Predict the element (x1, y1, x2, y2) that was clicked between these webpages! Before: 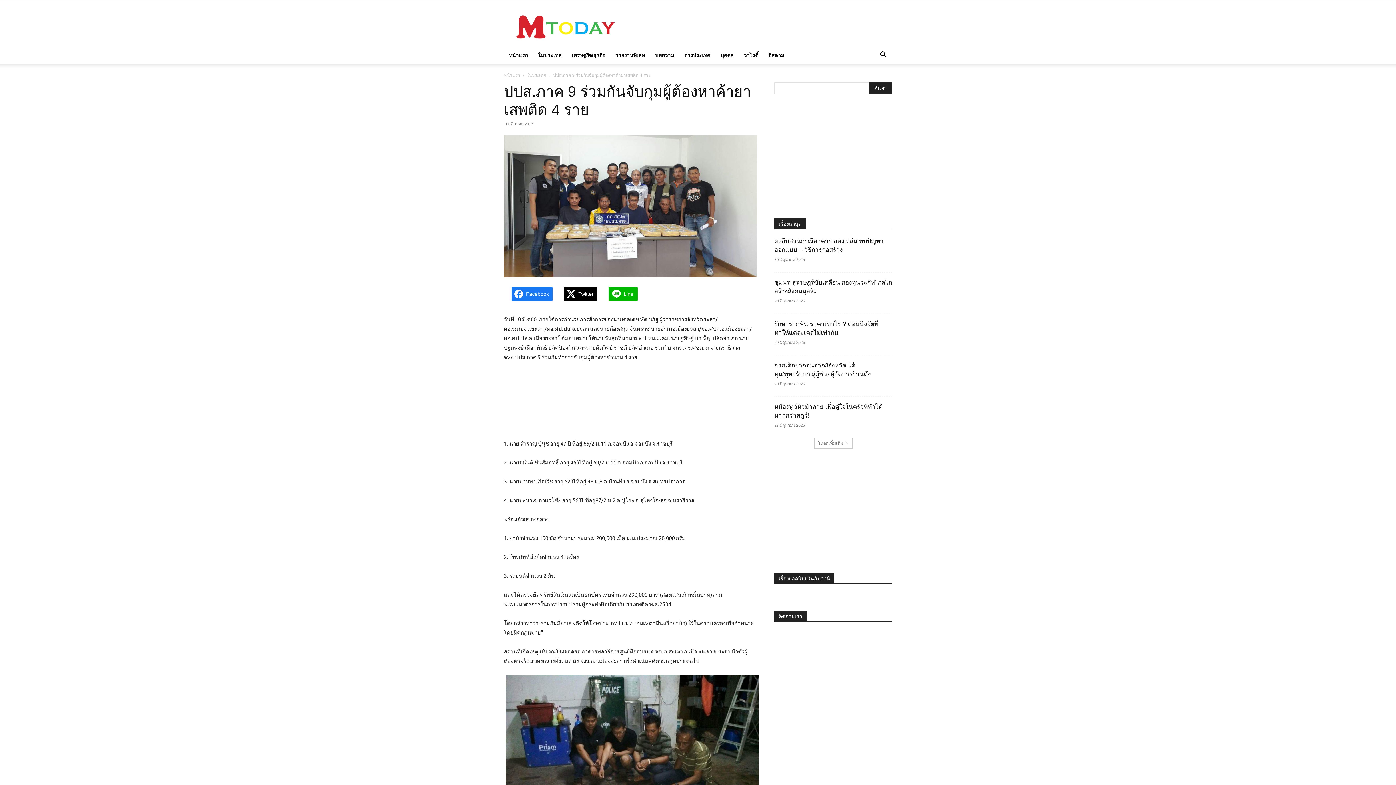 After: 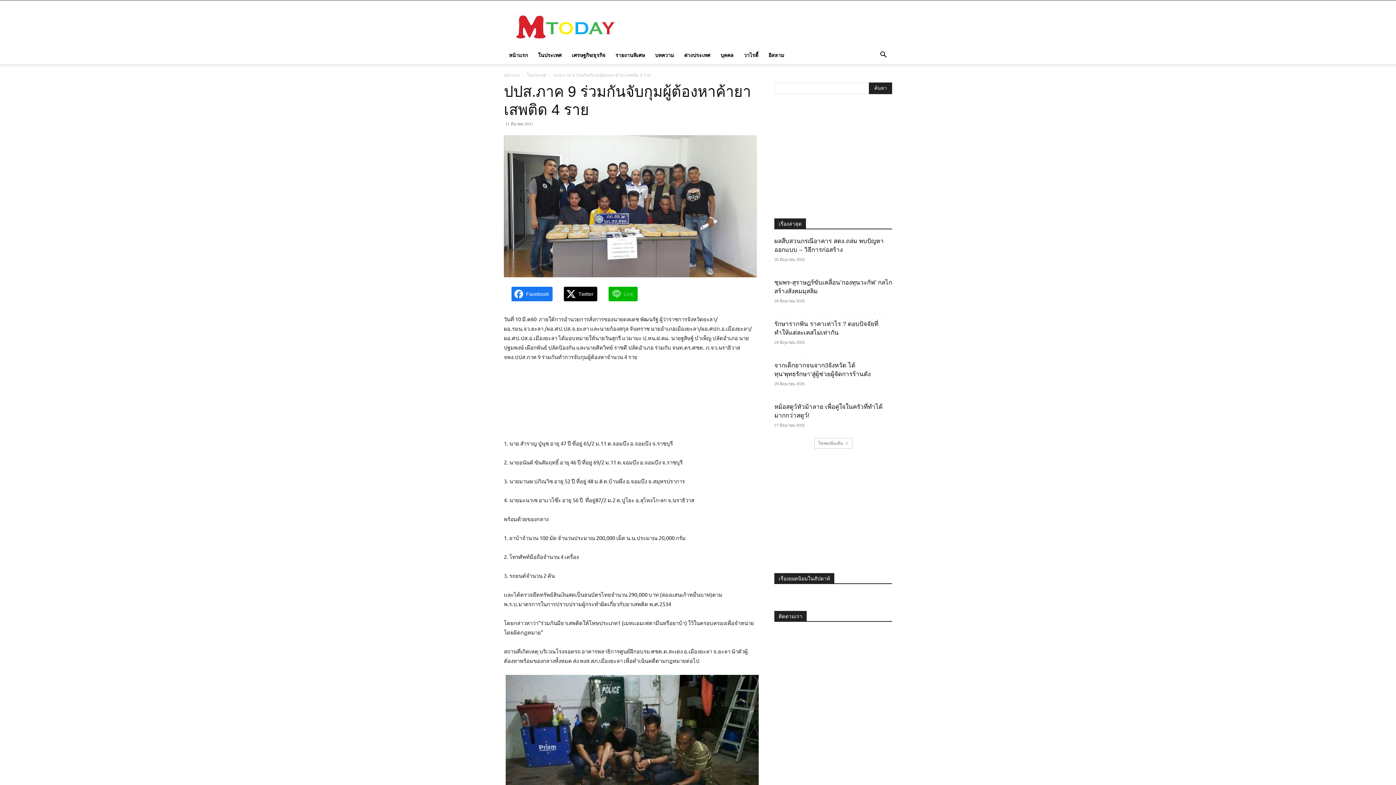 Action: bbox: (608, 287, 637, 301) label: Line